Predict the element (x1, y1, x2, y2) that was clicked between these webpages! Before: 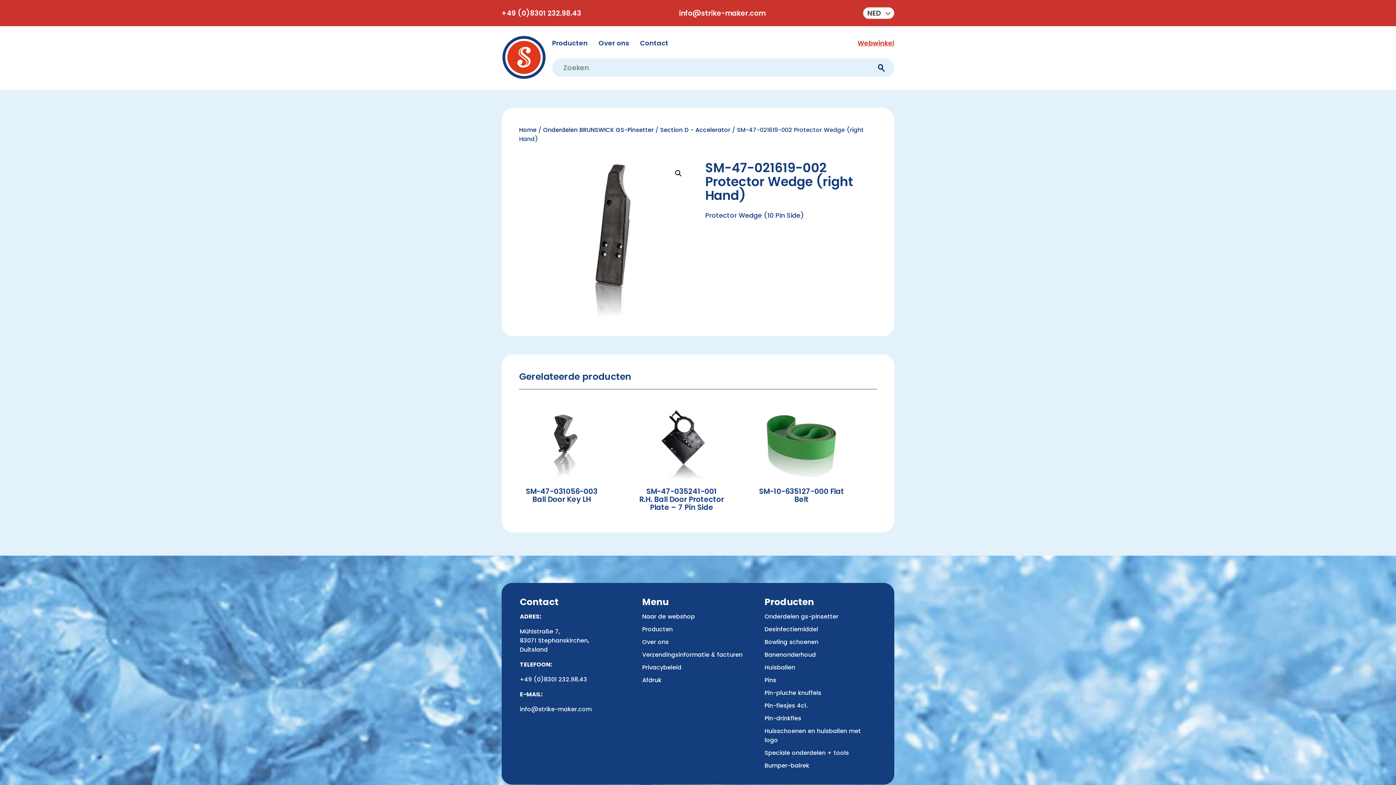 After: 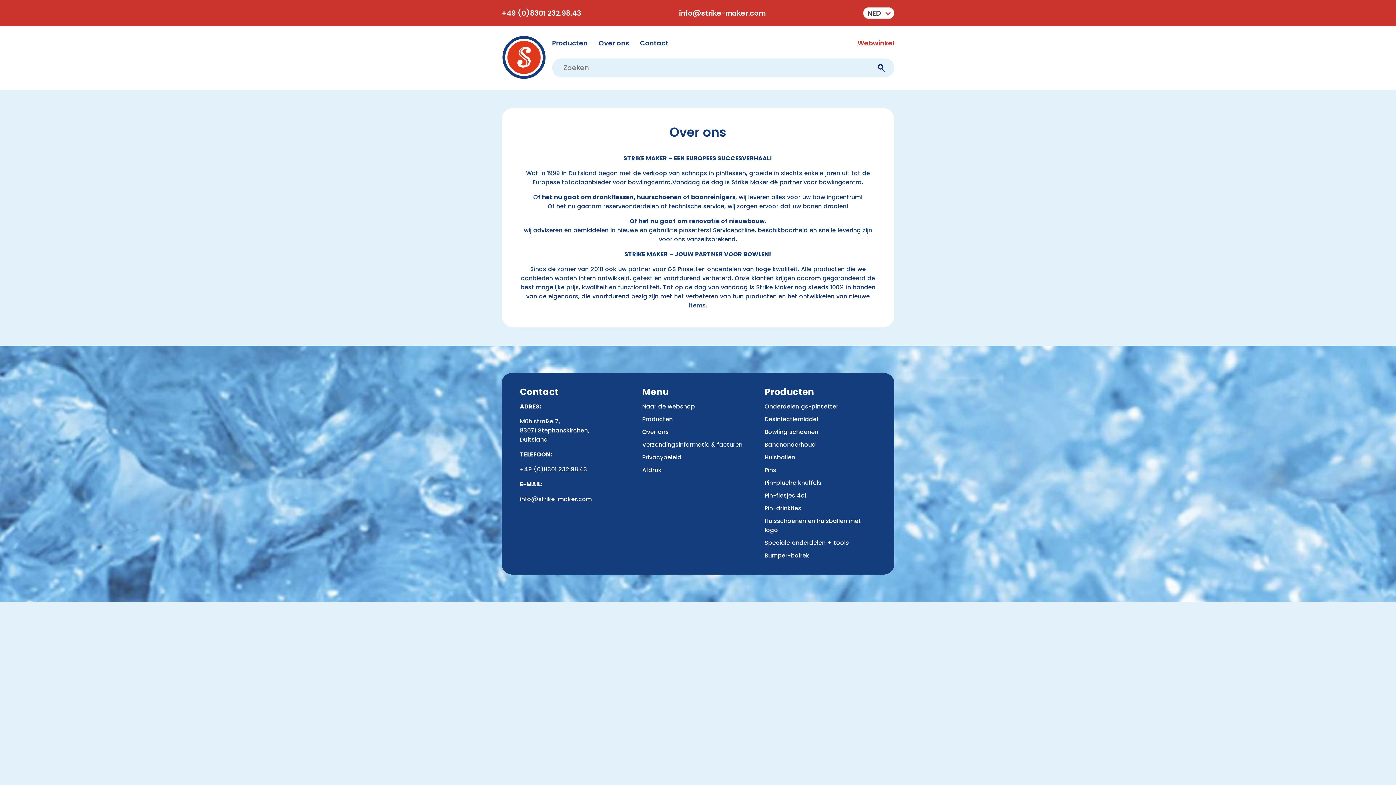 Action: label: Over ons bbox: (642, 638, 668, 646)